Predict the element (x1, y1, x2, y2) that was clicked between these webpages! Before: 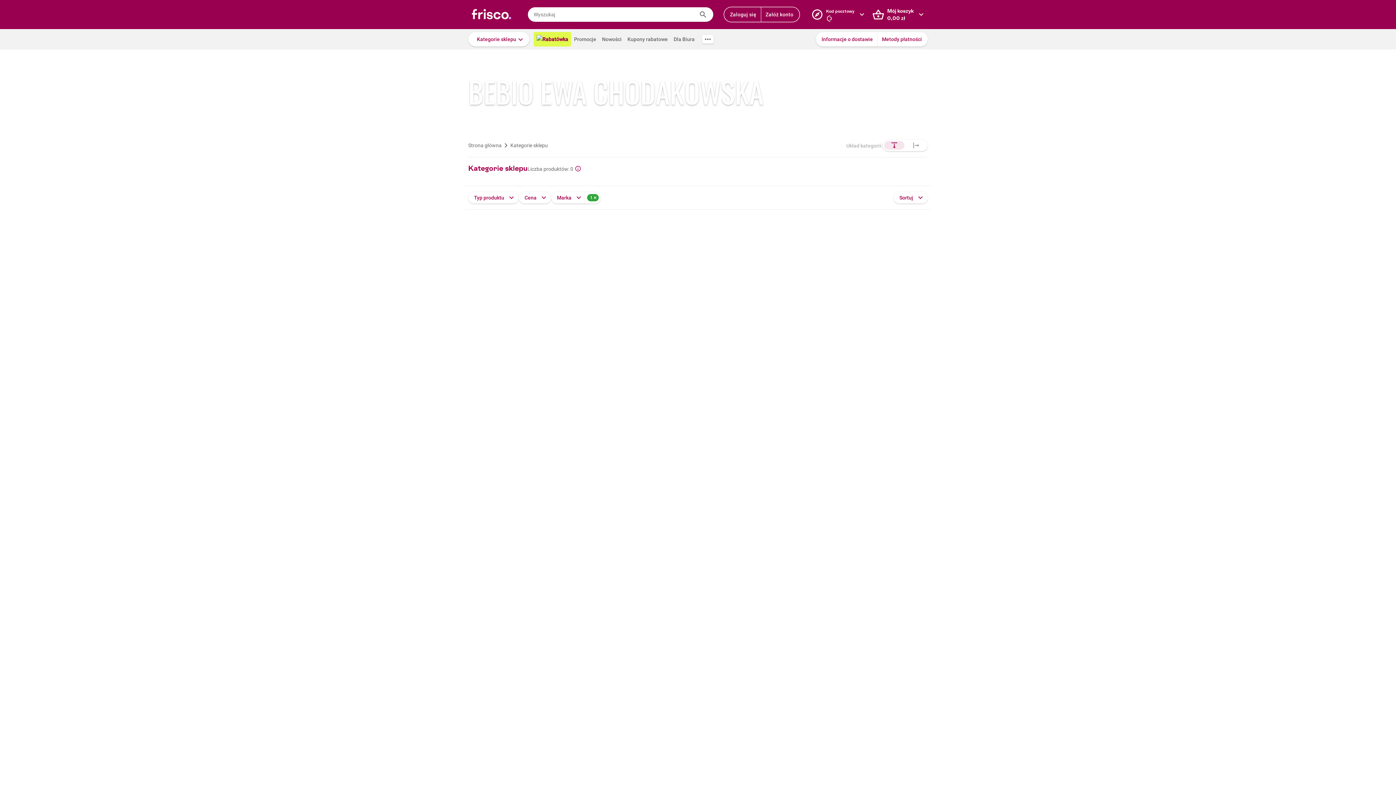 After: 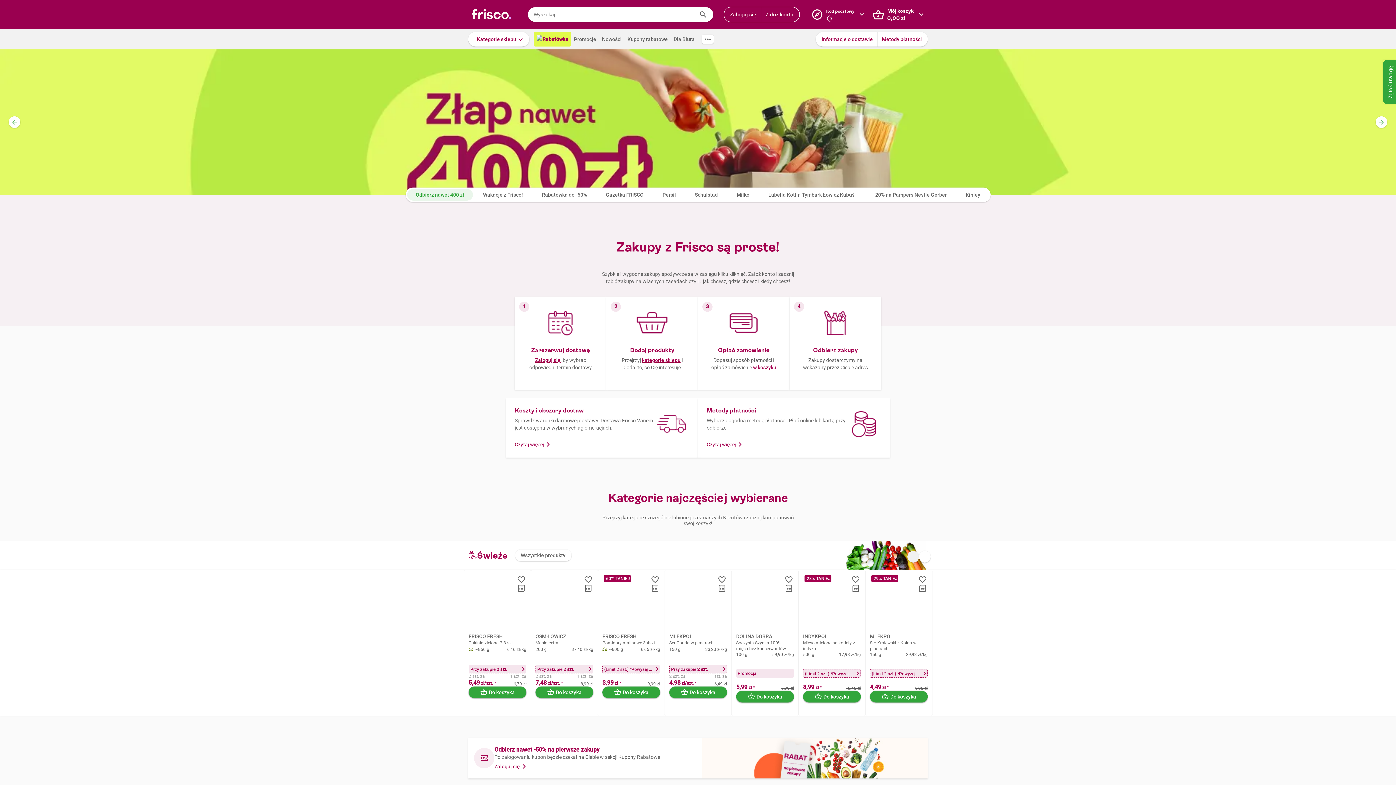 Action: bbox: (468, 142, 501, 148) label: Strona główna